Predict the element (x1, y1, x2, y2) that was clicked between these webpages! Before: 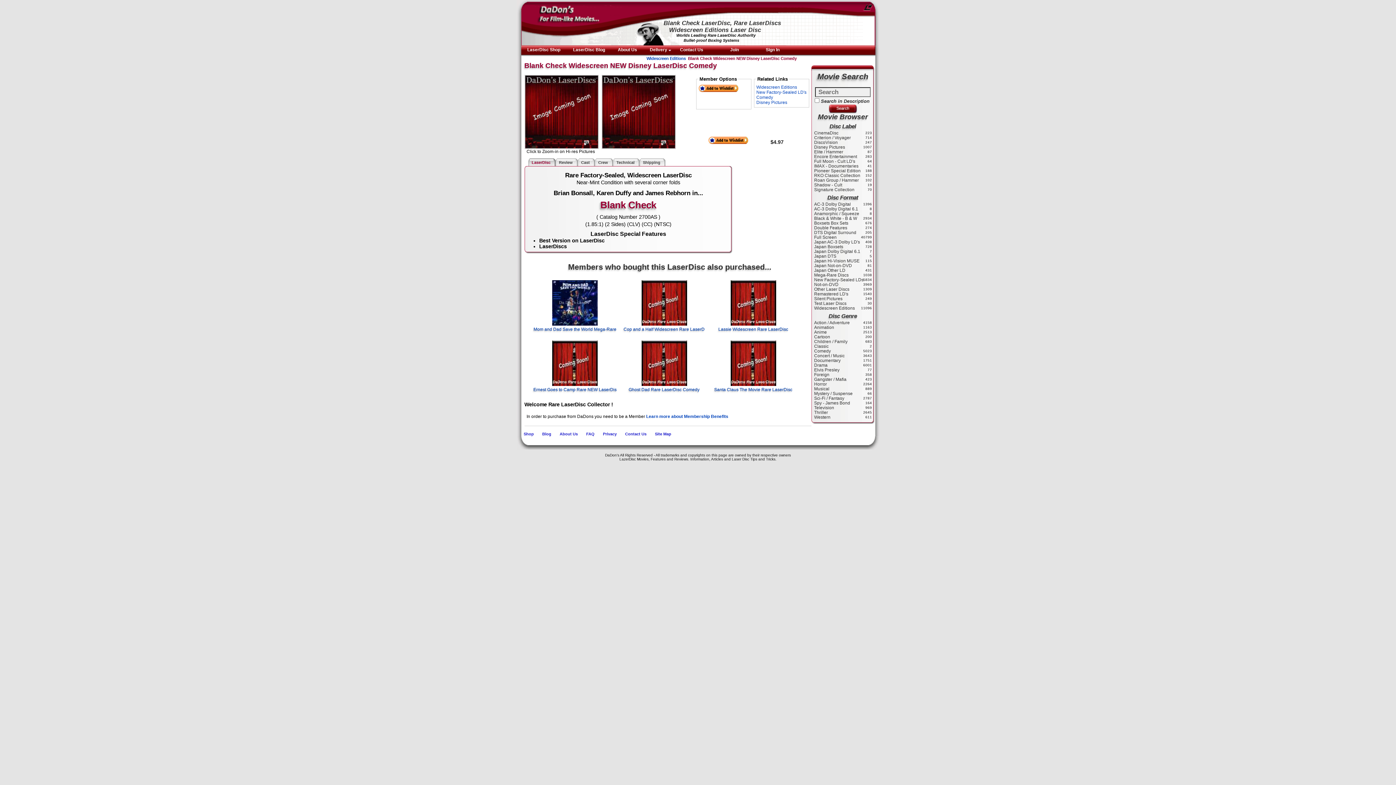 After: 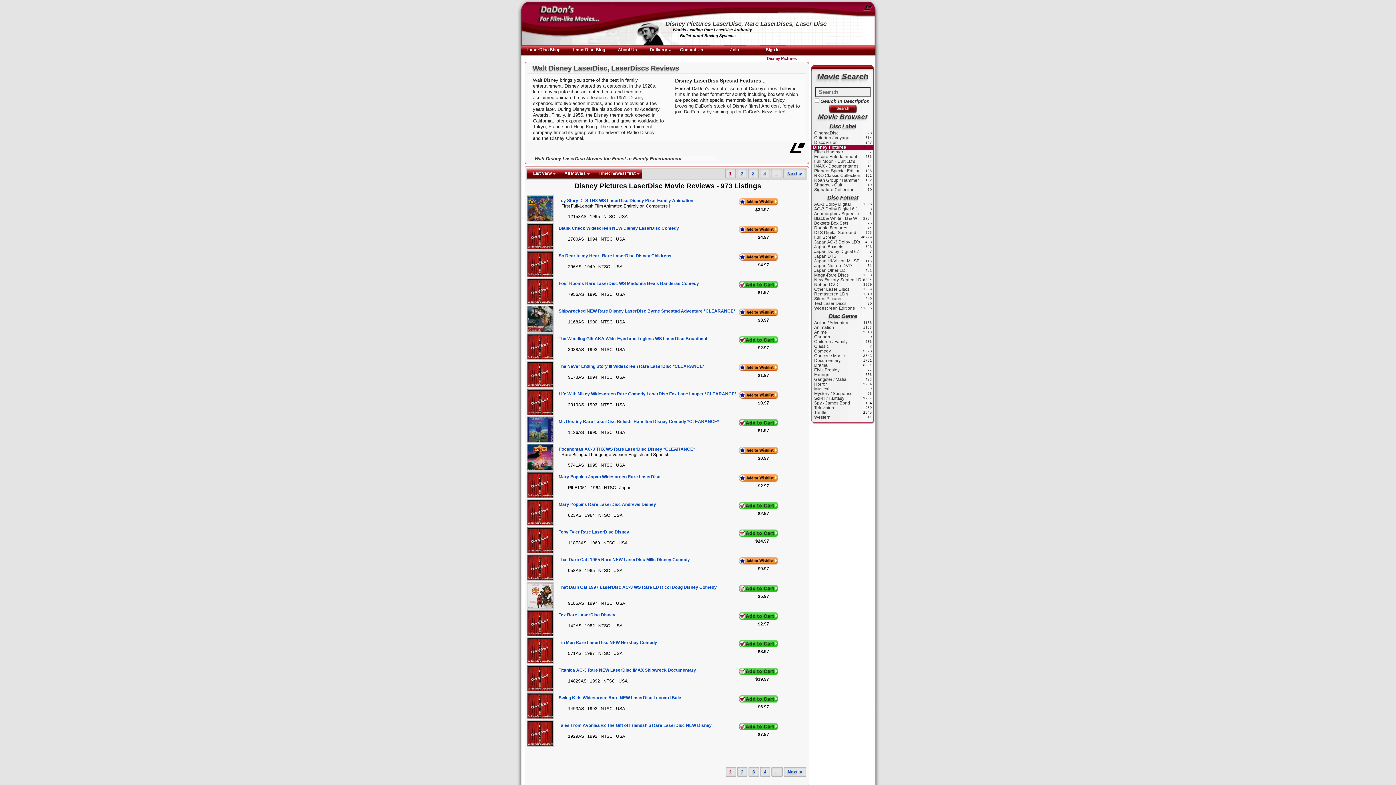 Action: label: Disney Pictures bbox: (756, 100, 787, 105)